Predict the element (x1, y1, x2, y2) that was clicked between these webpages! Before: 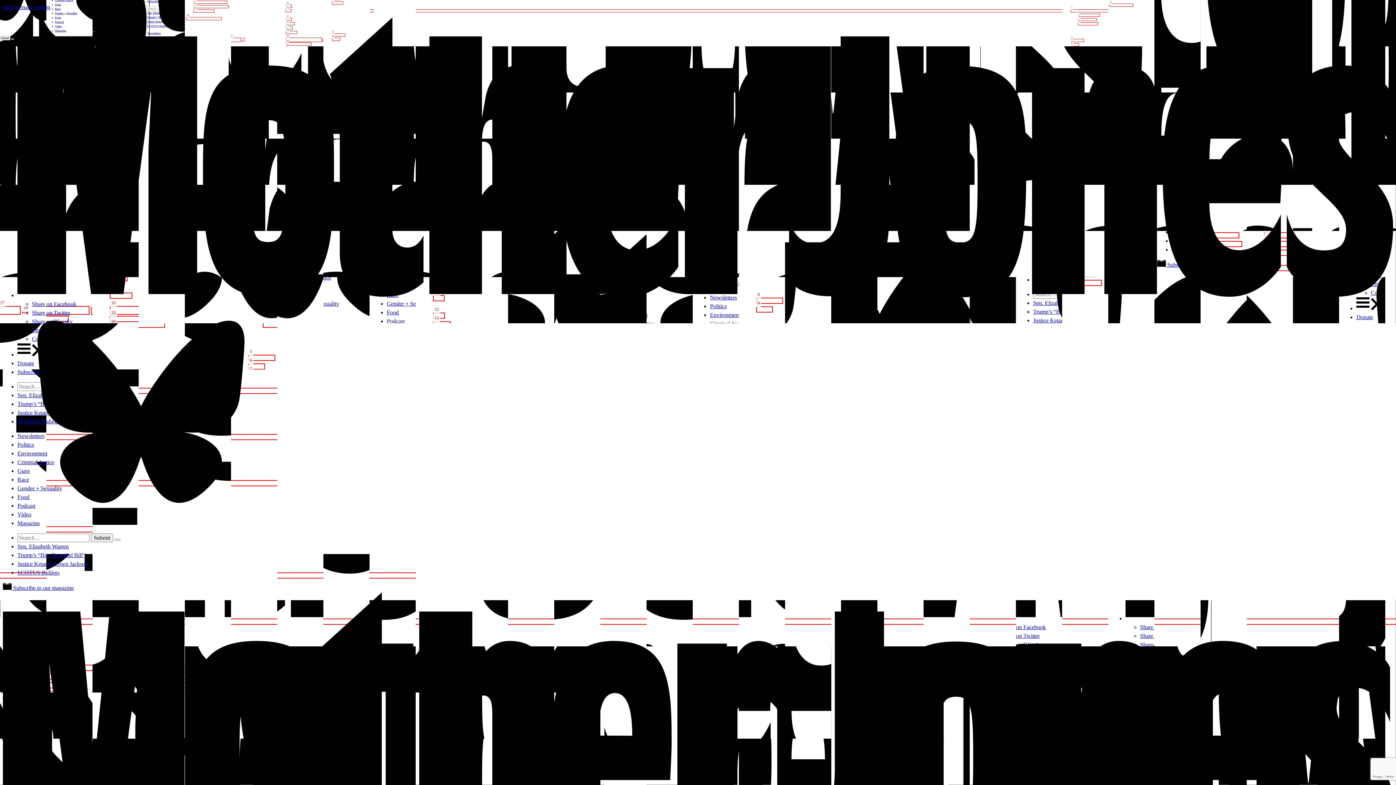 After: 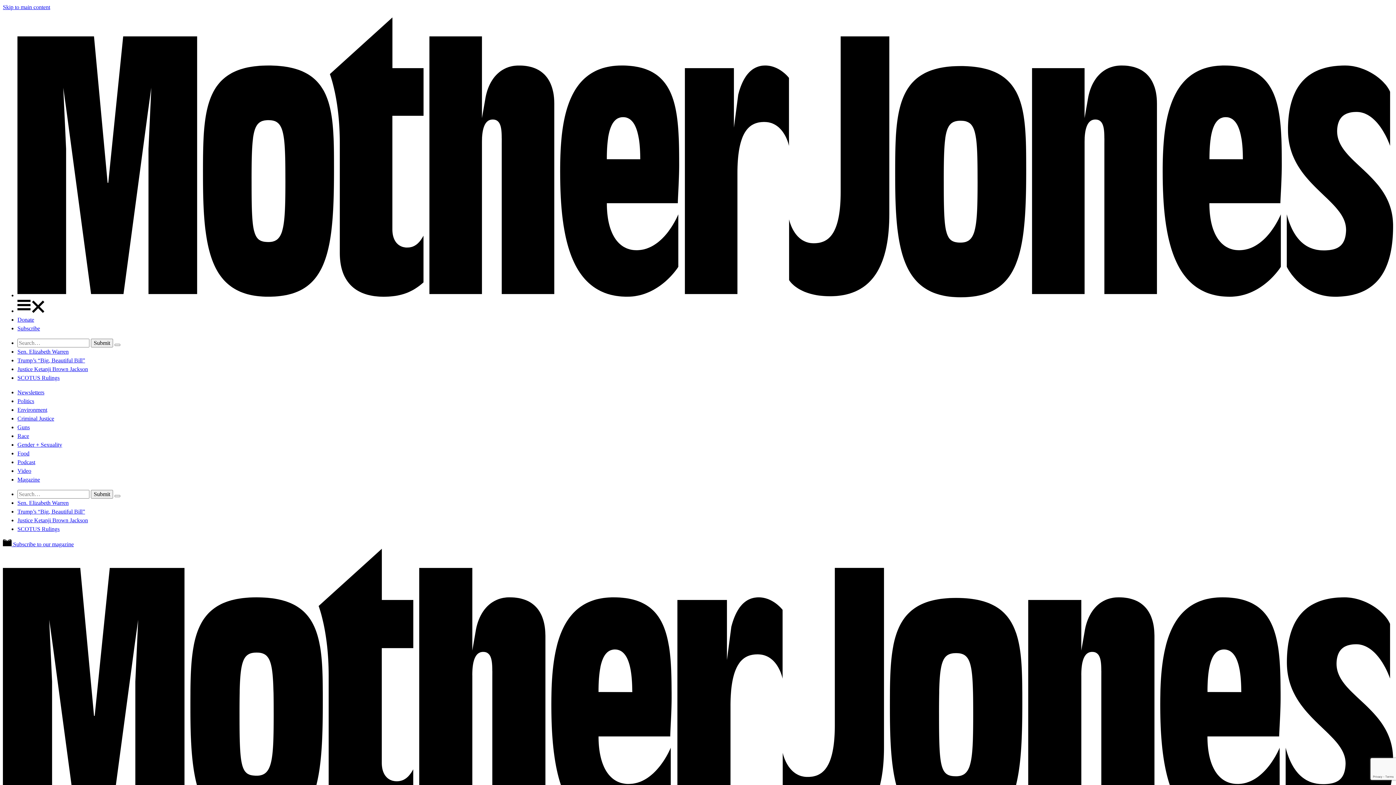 Action: bbox: (17, 511, 31, 517) label: Video